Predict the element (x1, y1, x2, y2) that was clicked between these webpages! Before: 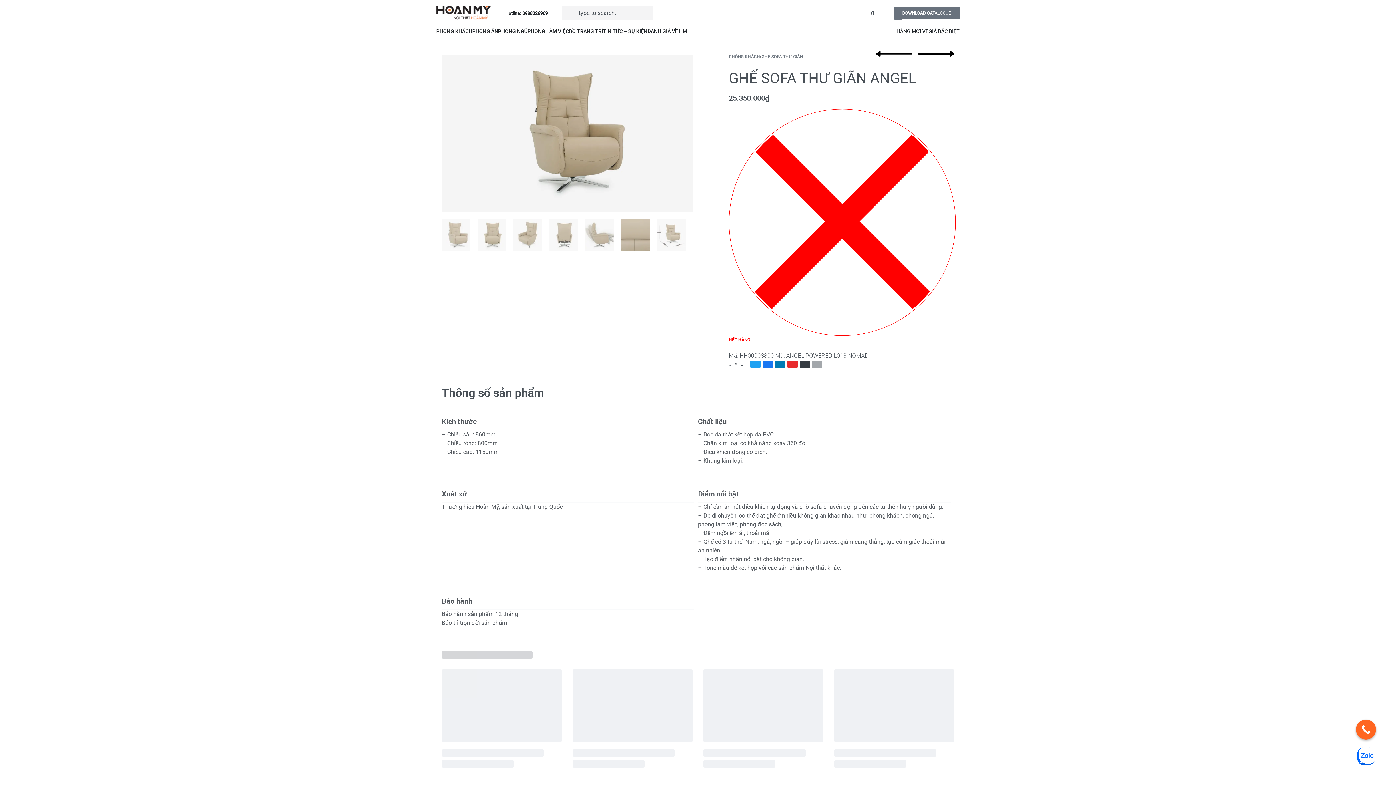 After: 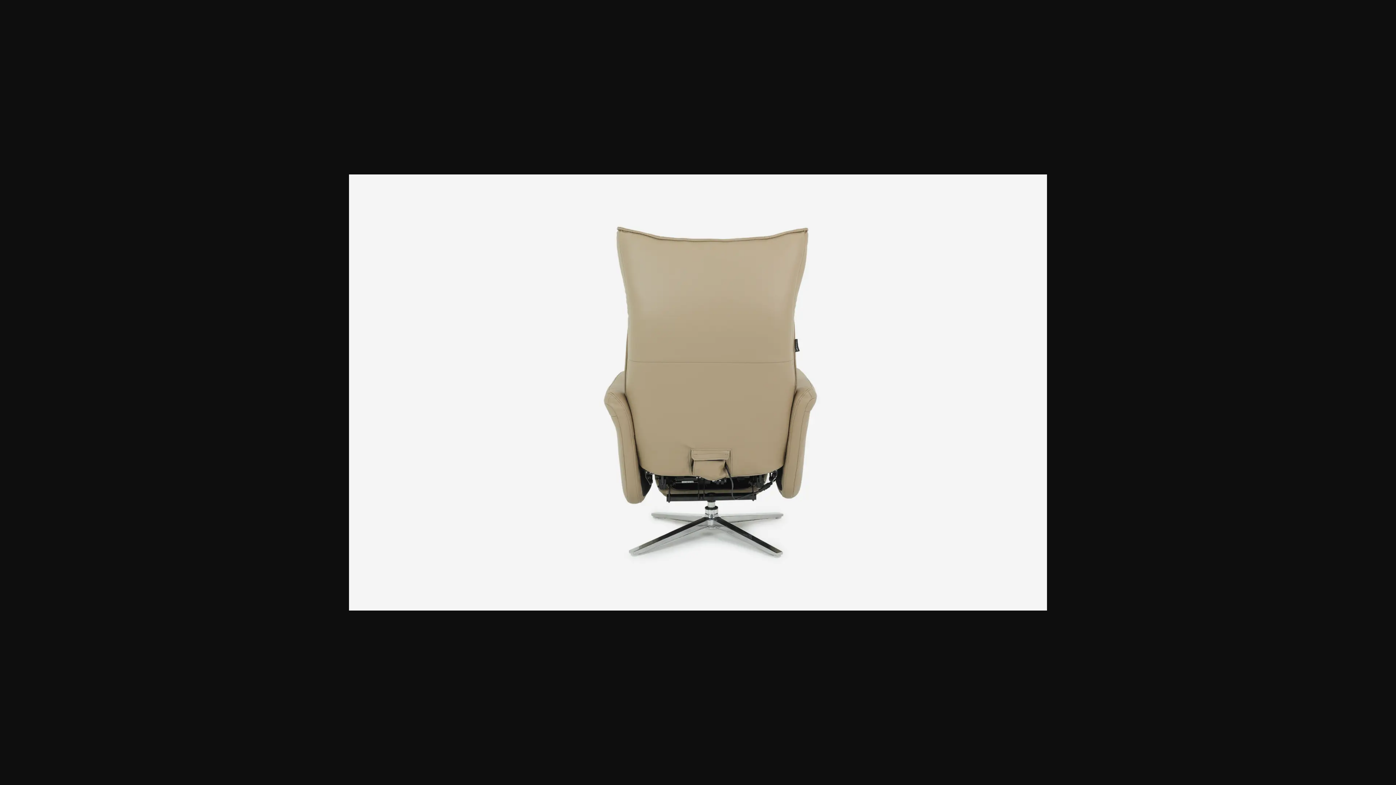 Action: bbox: (549, 218, 578, 251)